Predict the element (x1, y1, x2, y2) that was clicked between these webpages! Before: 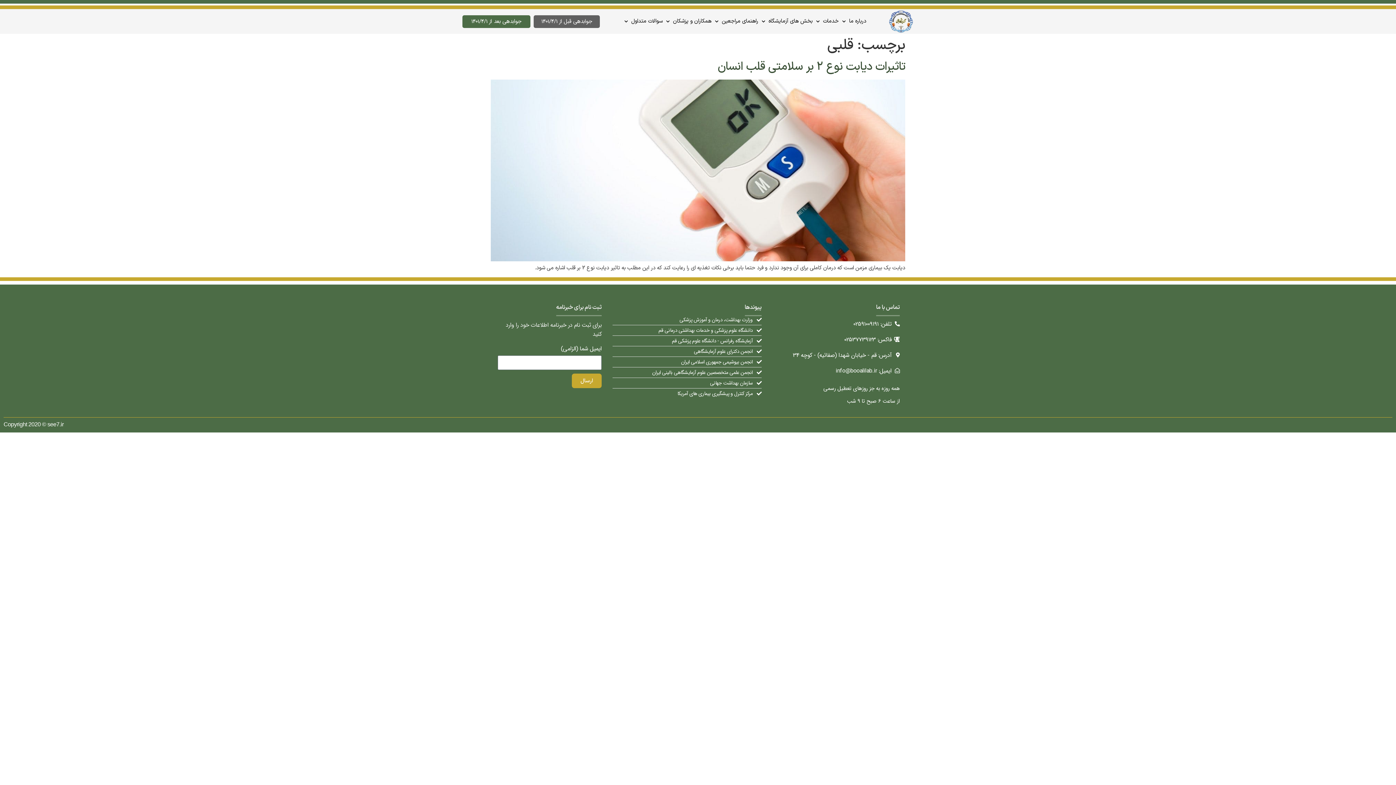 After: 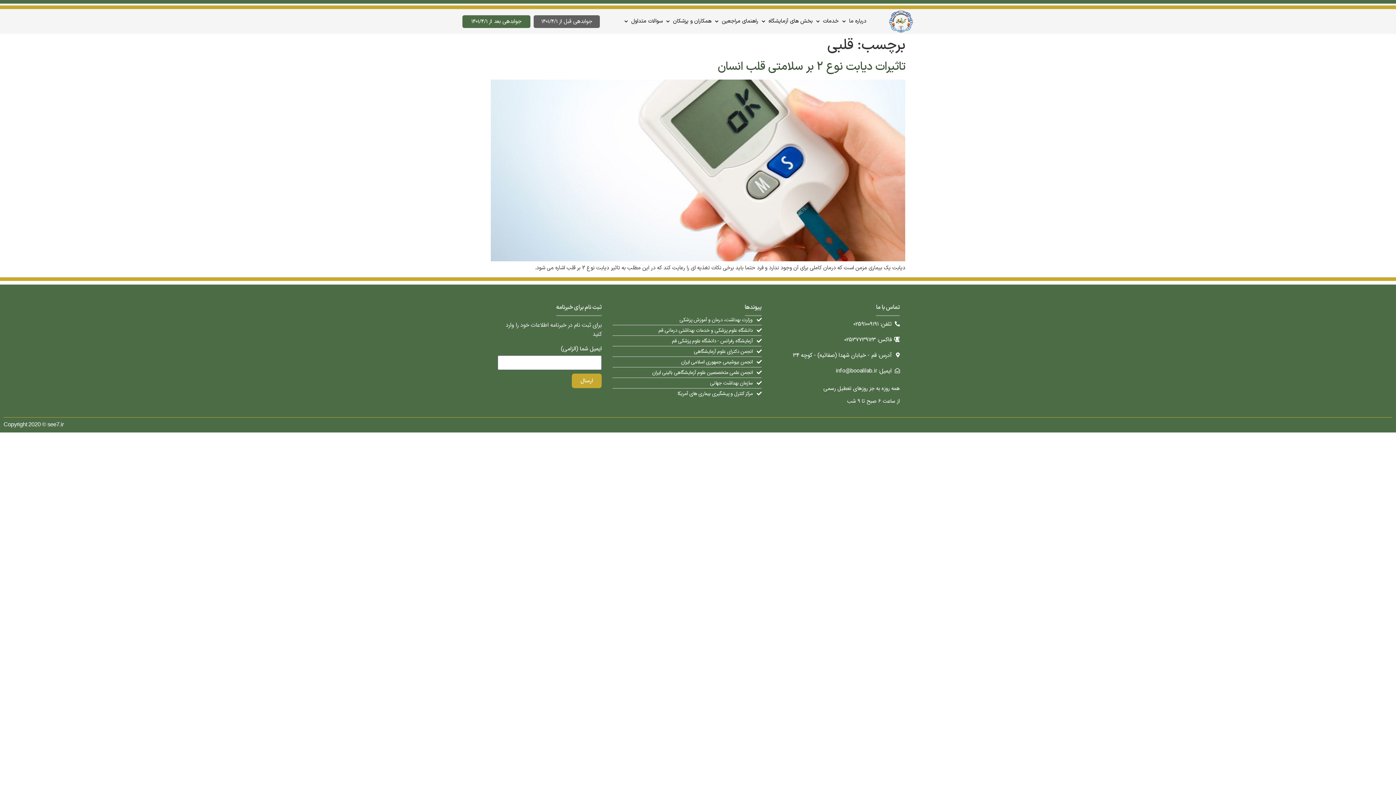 Action: label: Copyright 2020 © see7.ir bbox: (3, 421, 63, 427)